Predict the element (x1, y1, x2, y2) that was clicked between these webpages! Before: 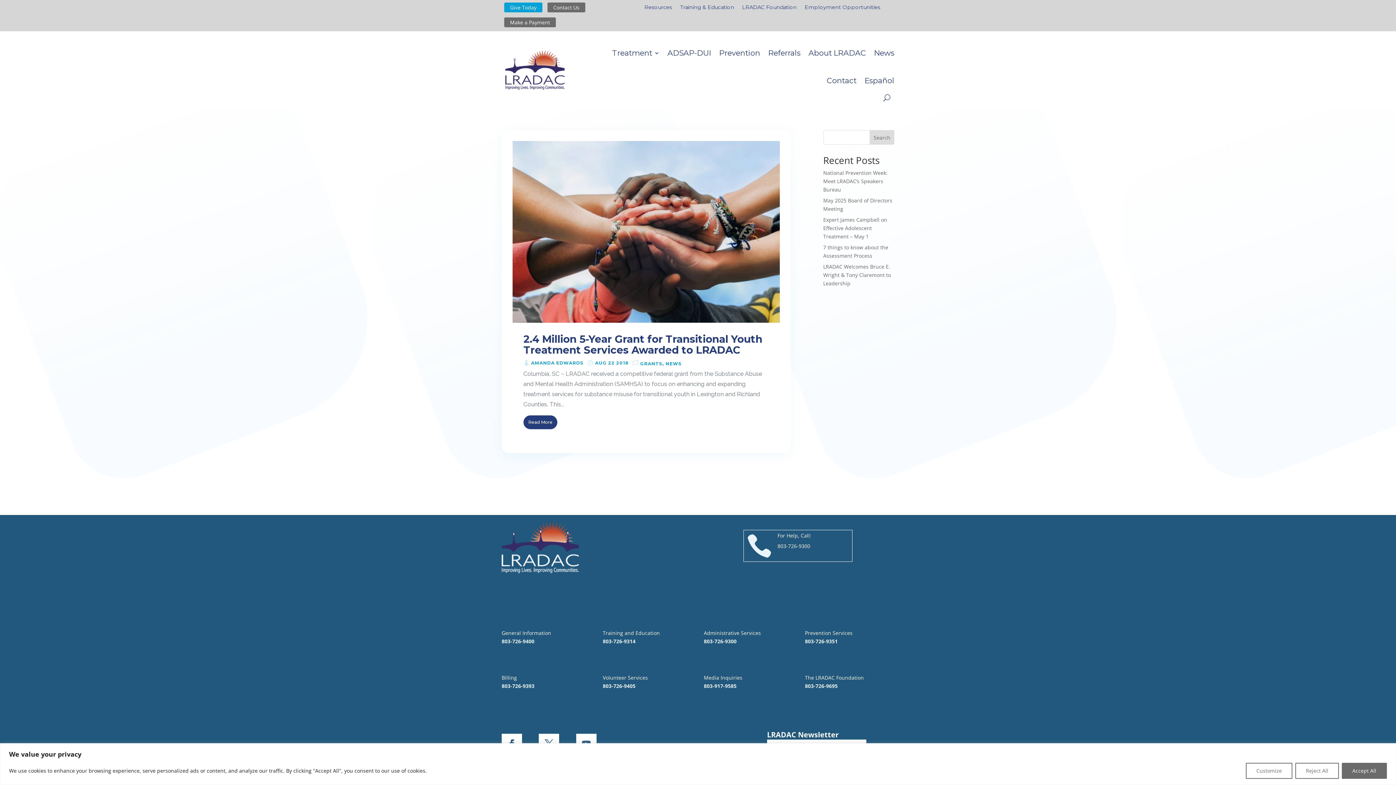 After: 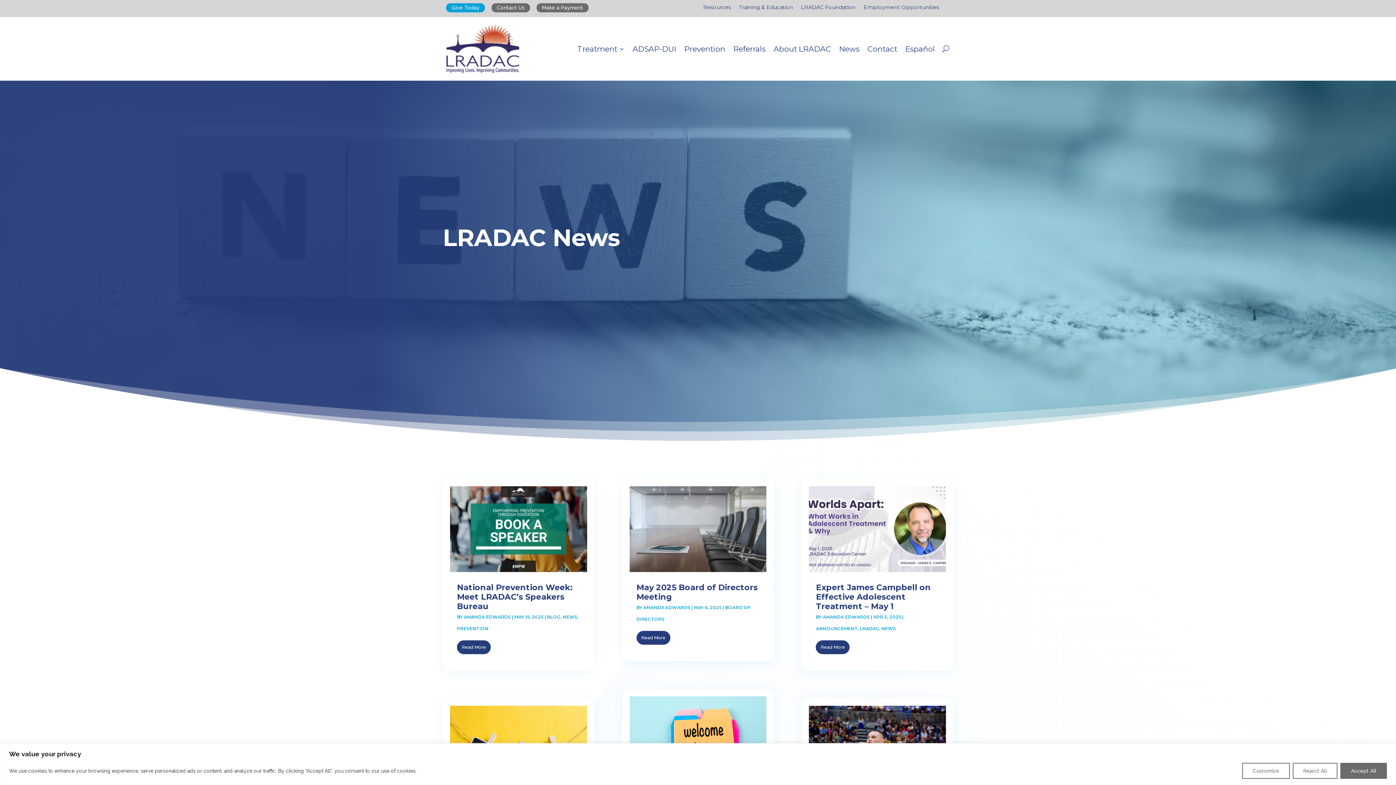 Action: bbox: (874, 39, 894, 66) label: News